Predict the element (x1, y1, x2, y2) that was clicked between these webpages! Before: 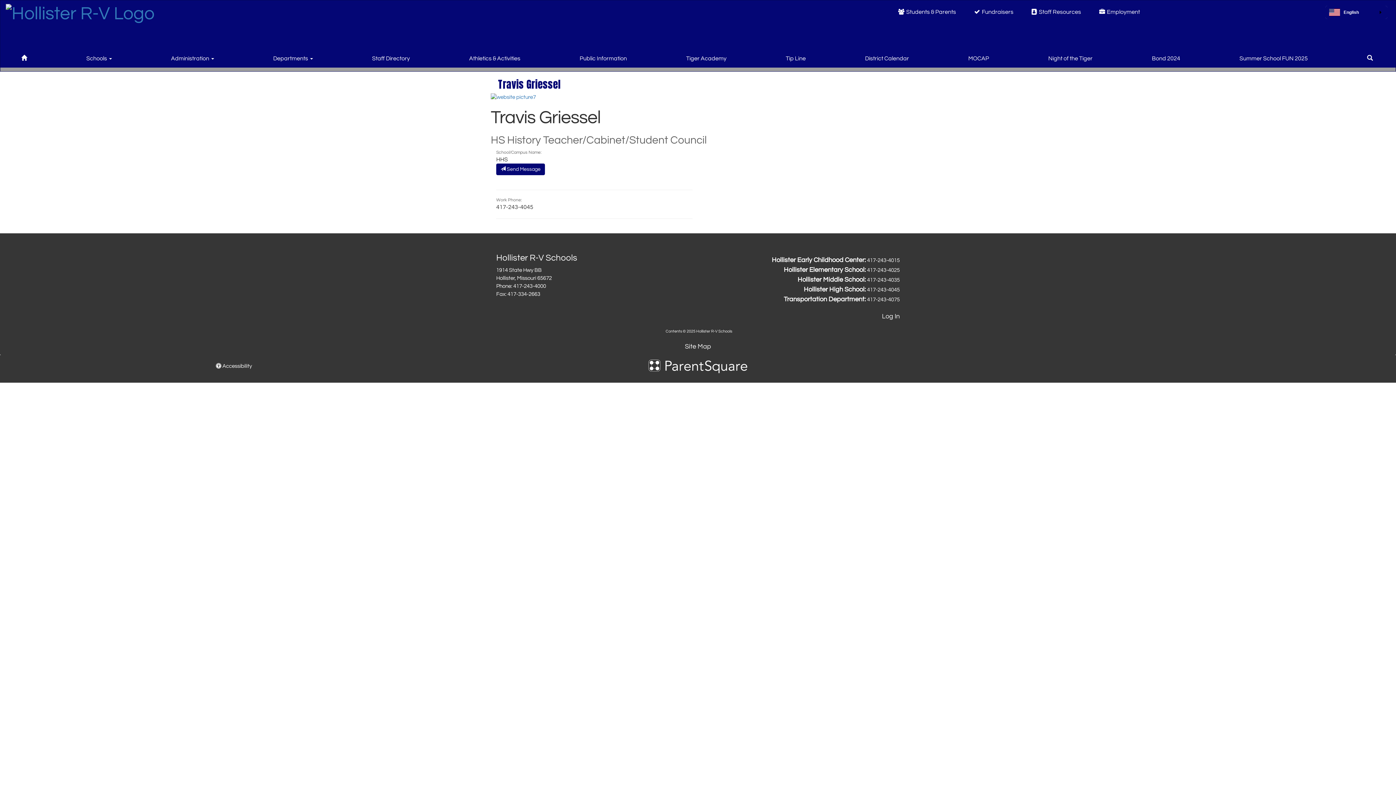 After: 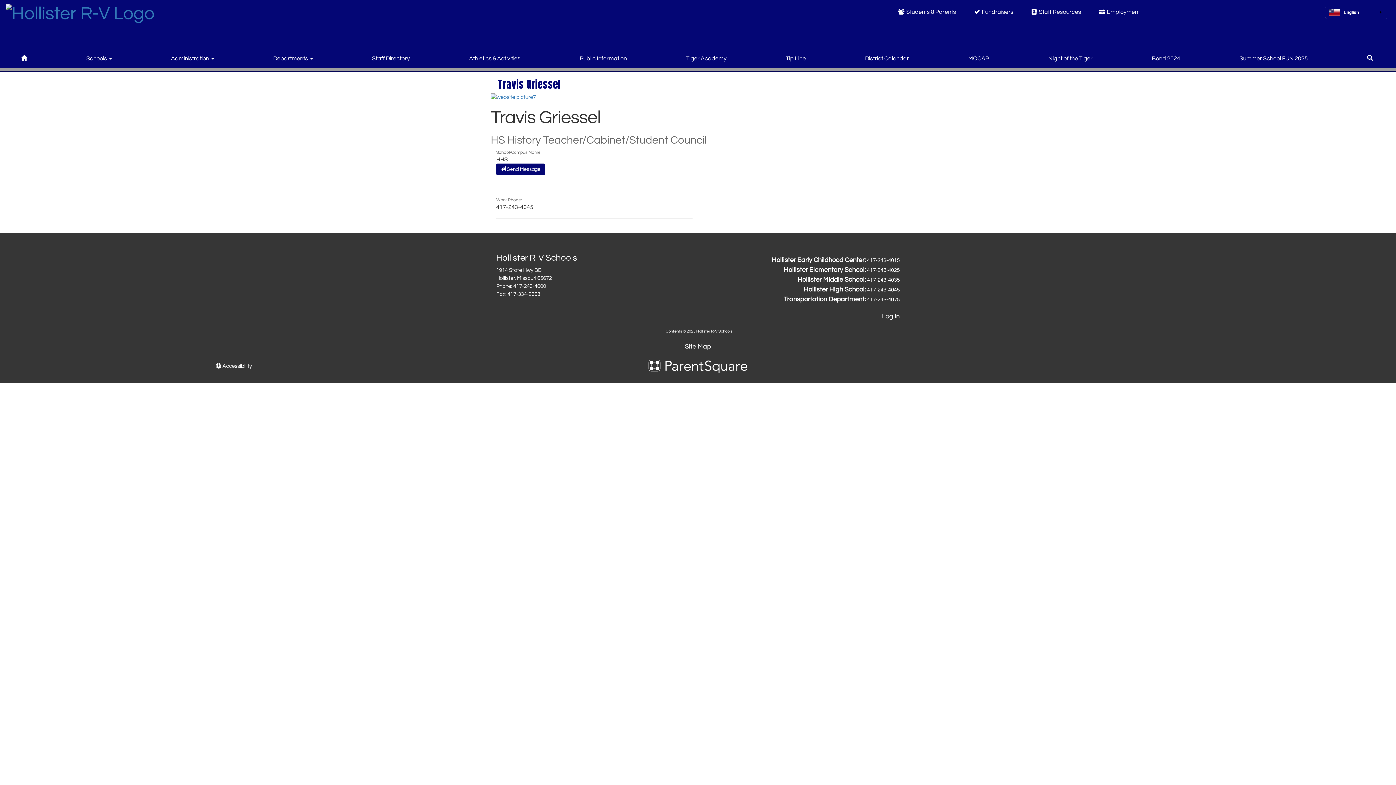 Action: label: 417-243-4035 bbox: (867, 277, 900, 282)